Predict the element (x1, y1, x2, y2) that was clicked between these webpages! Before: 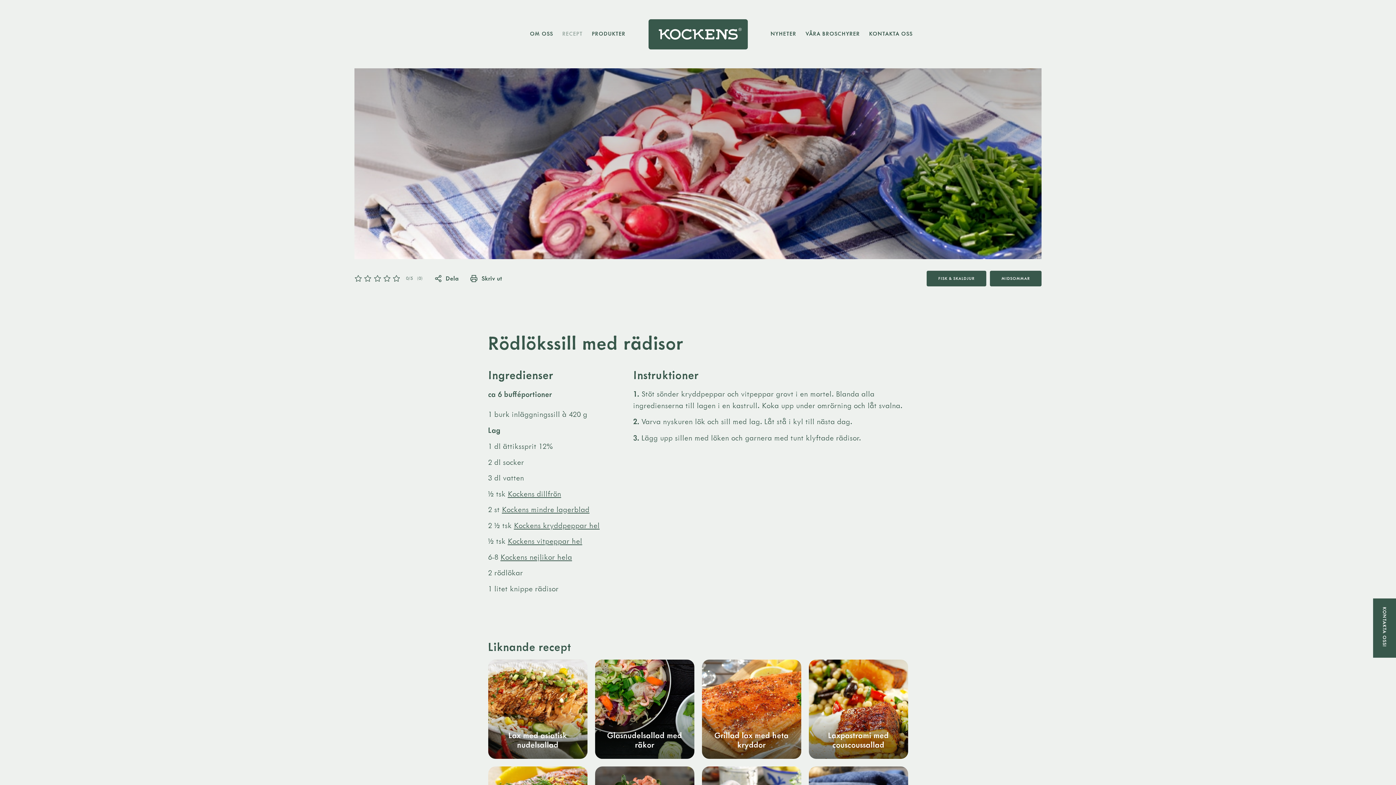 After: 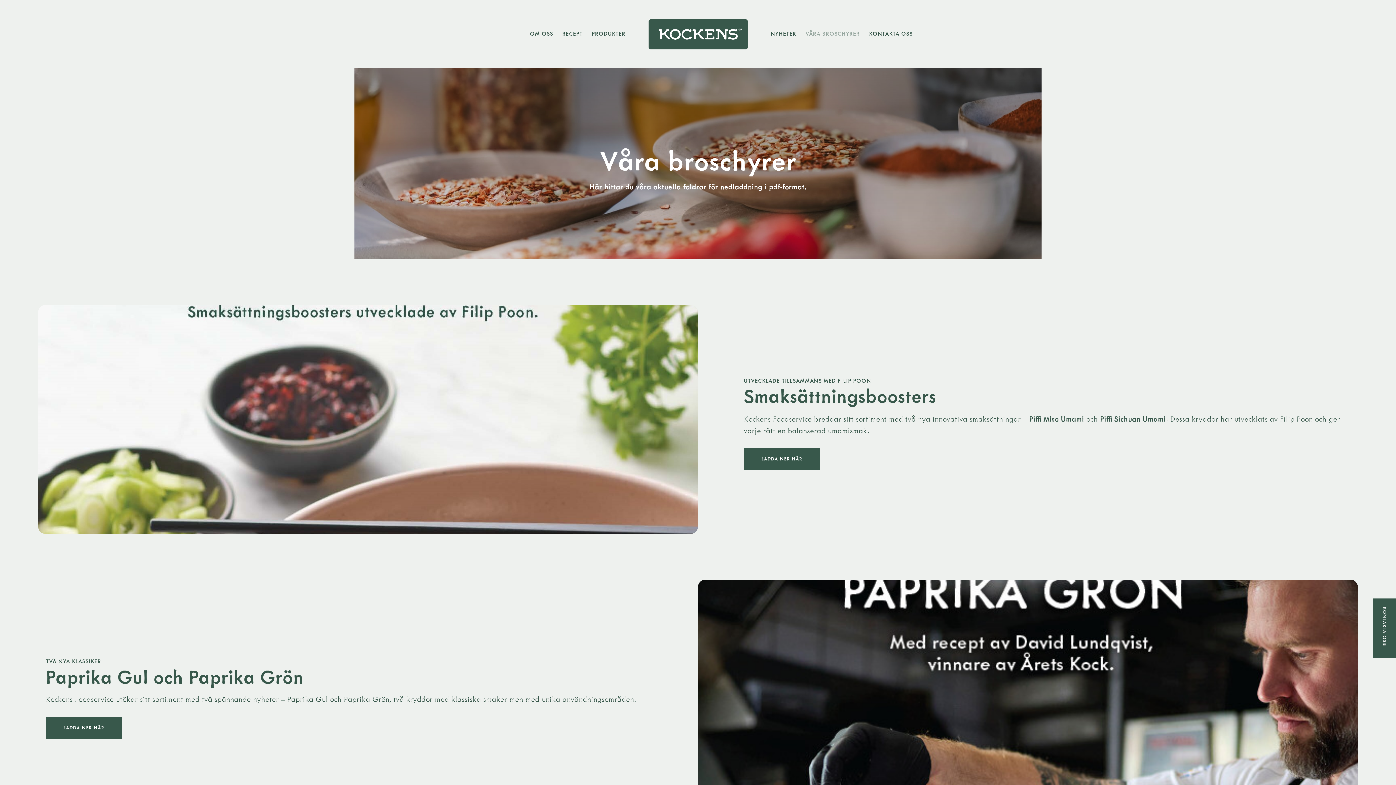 Action: bbox: (805, 30, 860, 37) label: VÅRA BROSCHYRER